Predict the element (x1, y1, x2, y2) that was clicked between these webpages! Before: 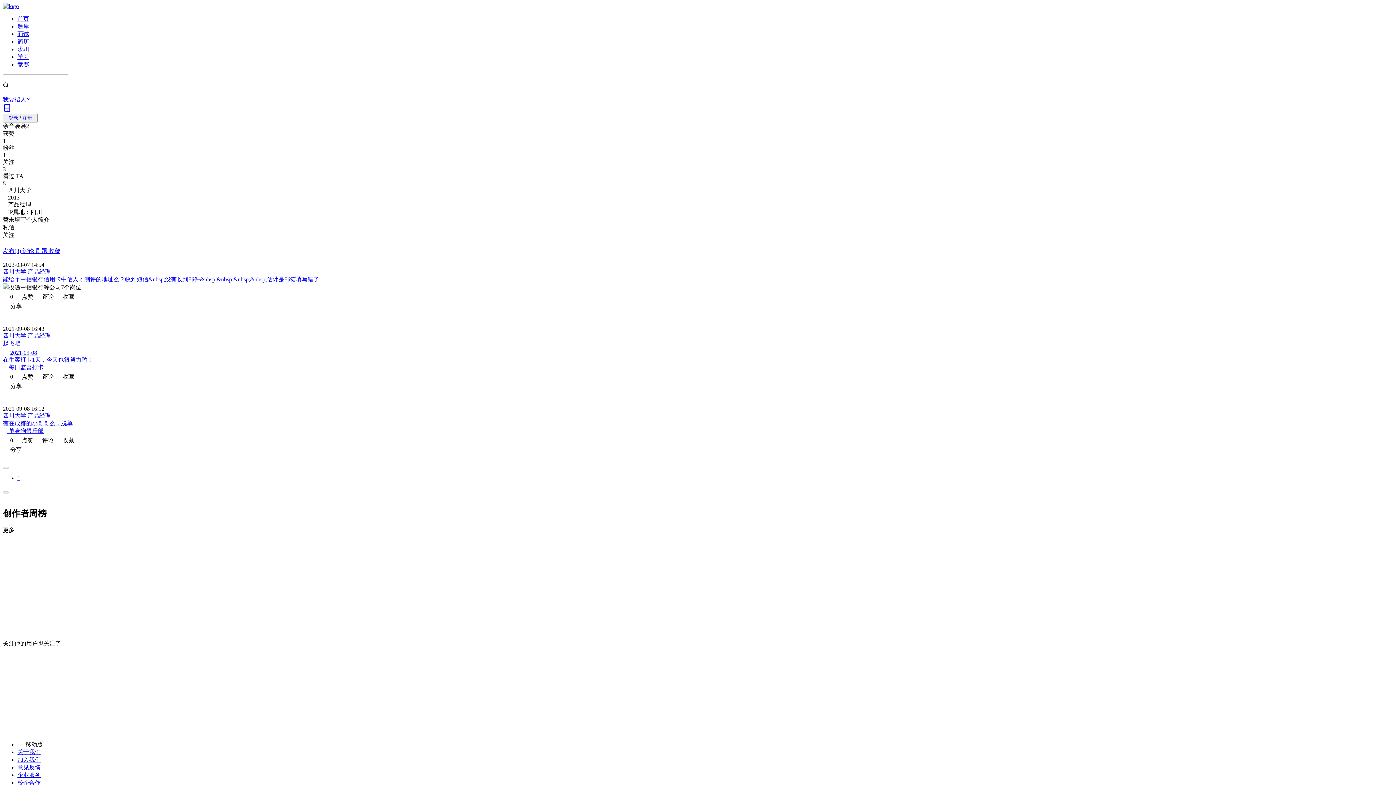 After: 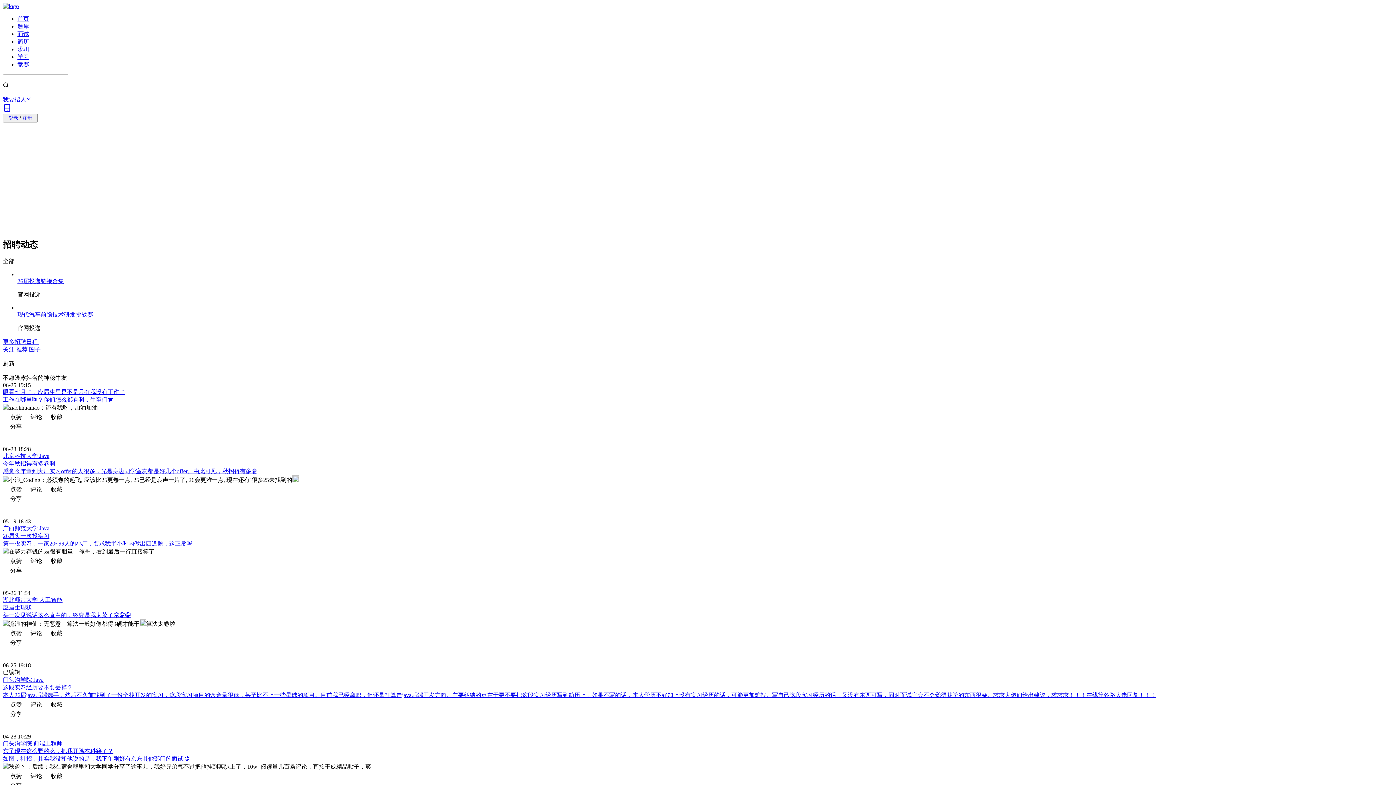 Action: bbox: (2, 2, 18, 9)